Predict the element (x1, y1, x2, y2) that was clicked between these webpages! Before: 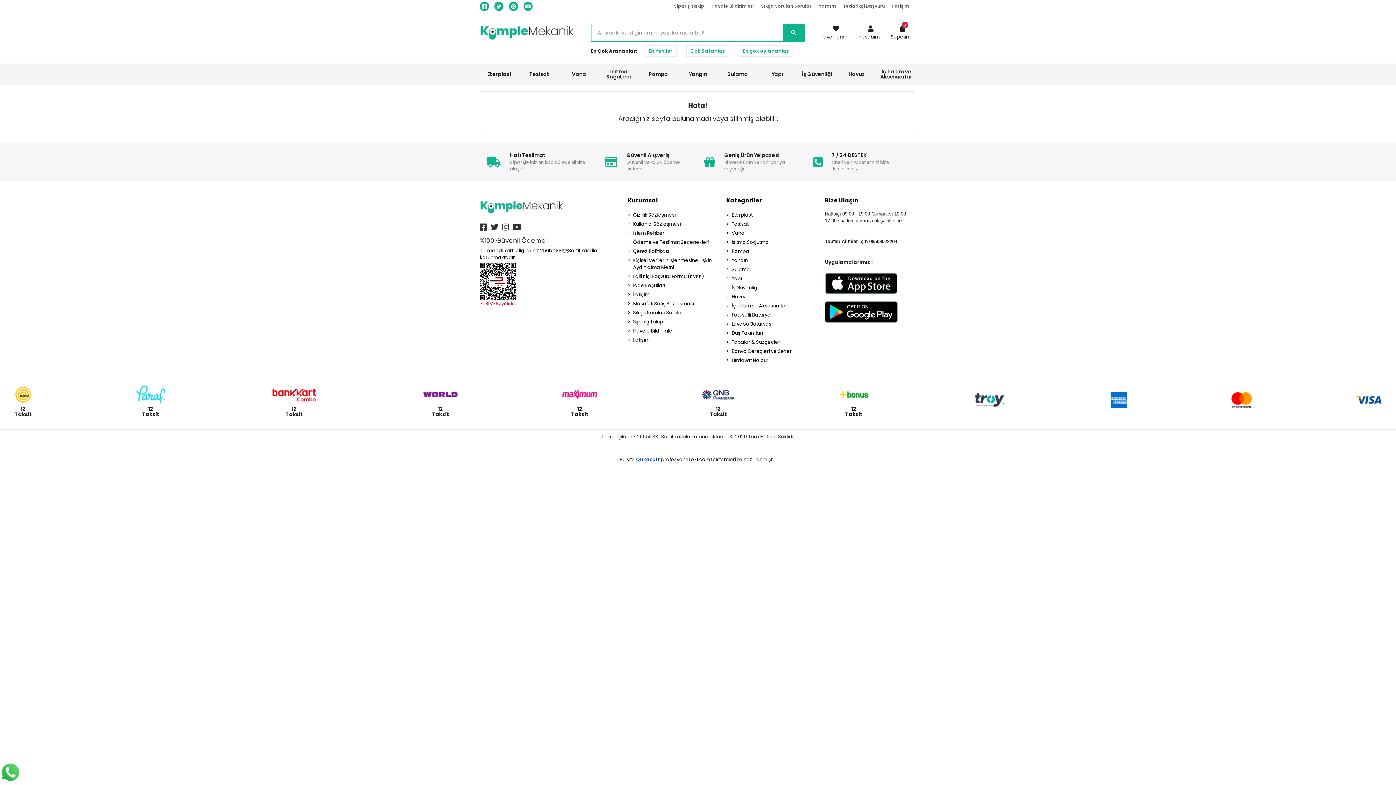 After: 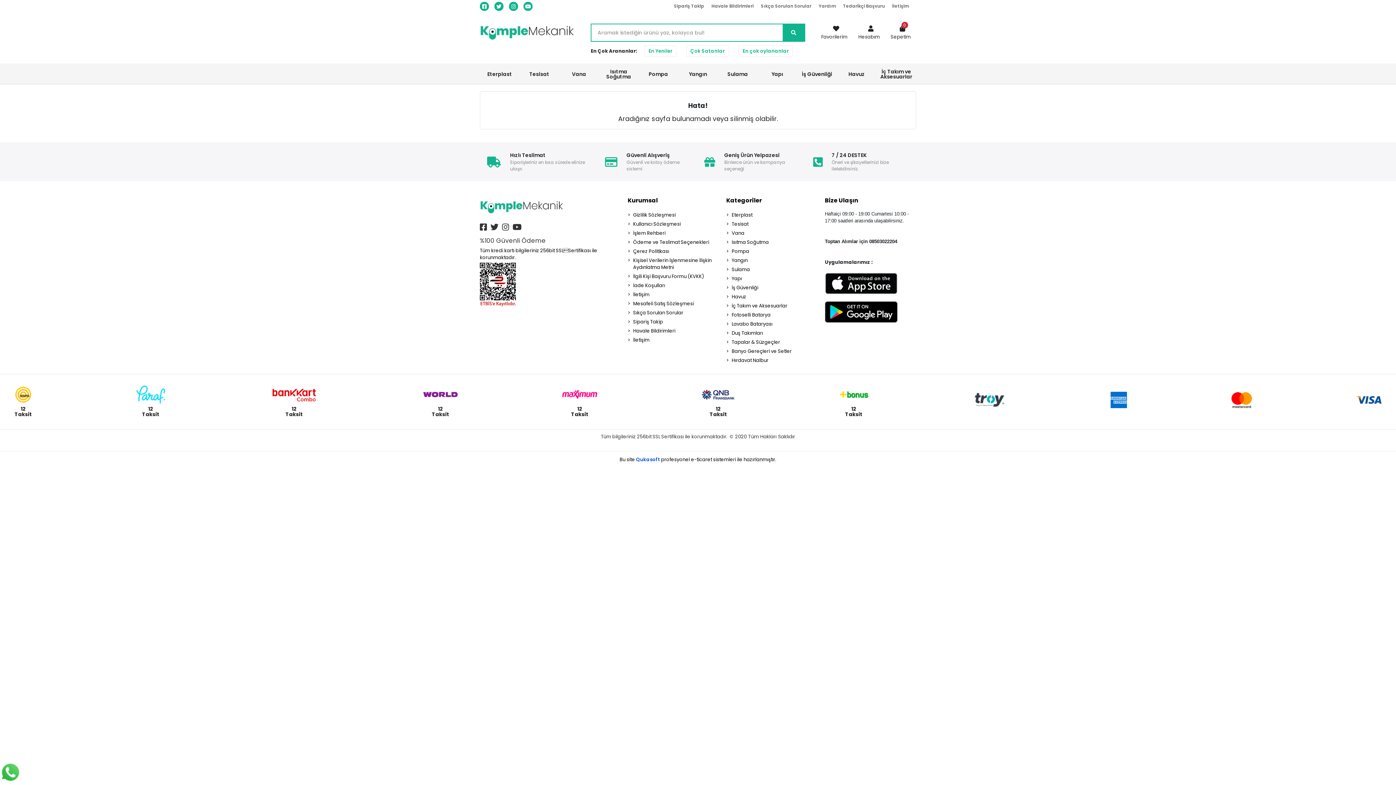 Action: label: e-ticaret bbox: (691, 456, 712, 463)